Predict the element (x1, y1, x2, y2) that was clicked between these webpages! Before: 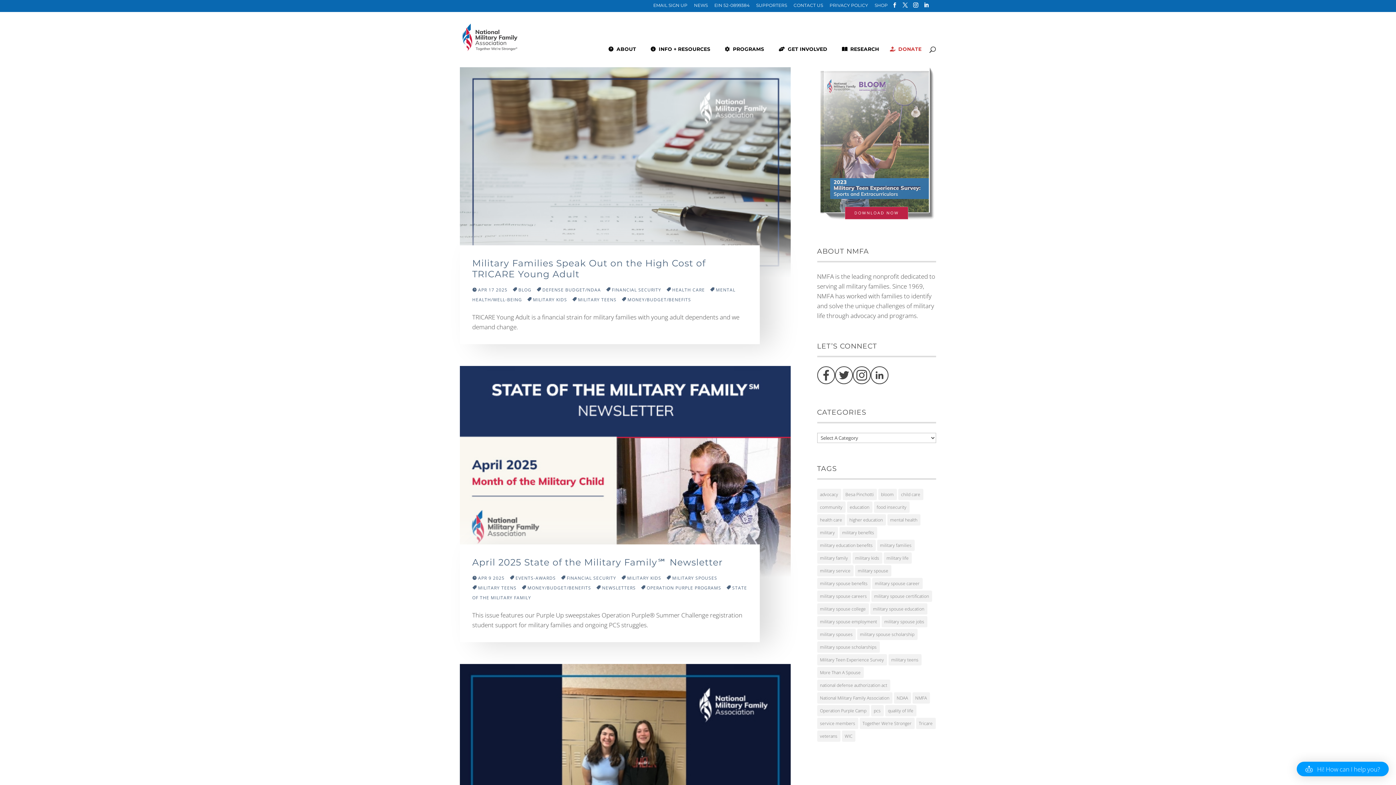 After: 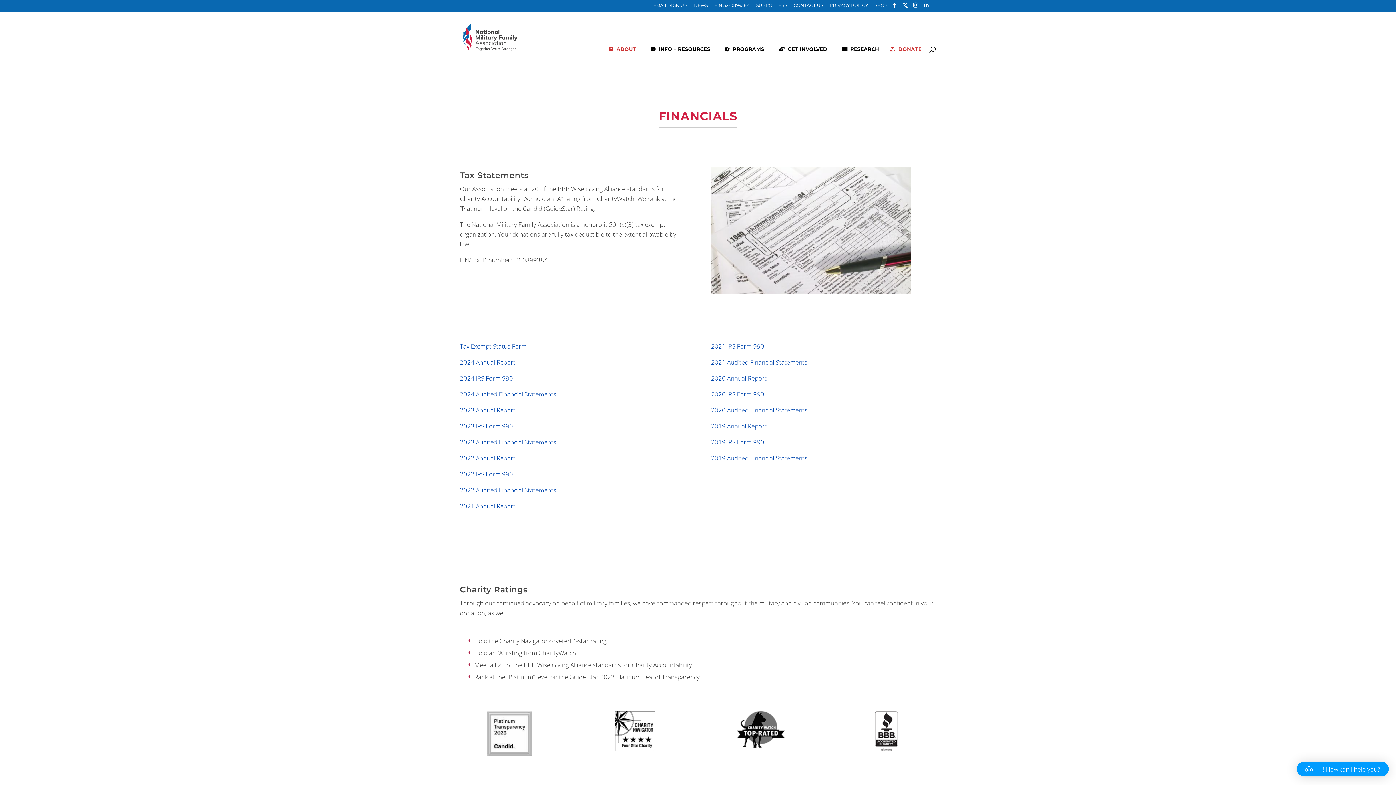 Action: label: EIN 52-0899384 bbox: (714, 3, 749, 10)